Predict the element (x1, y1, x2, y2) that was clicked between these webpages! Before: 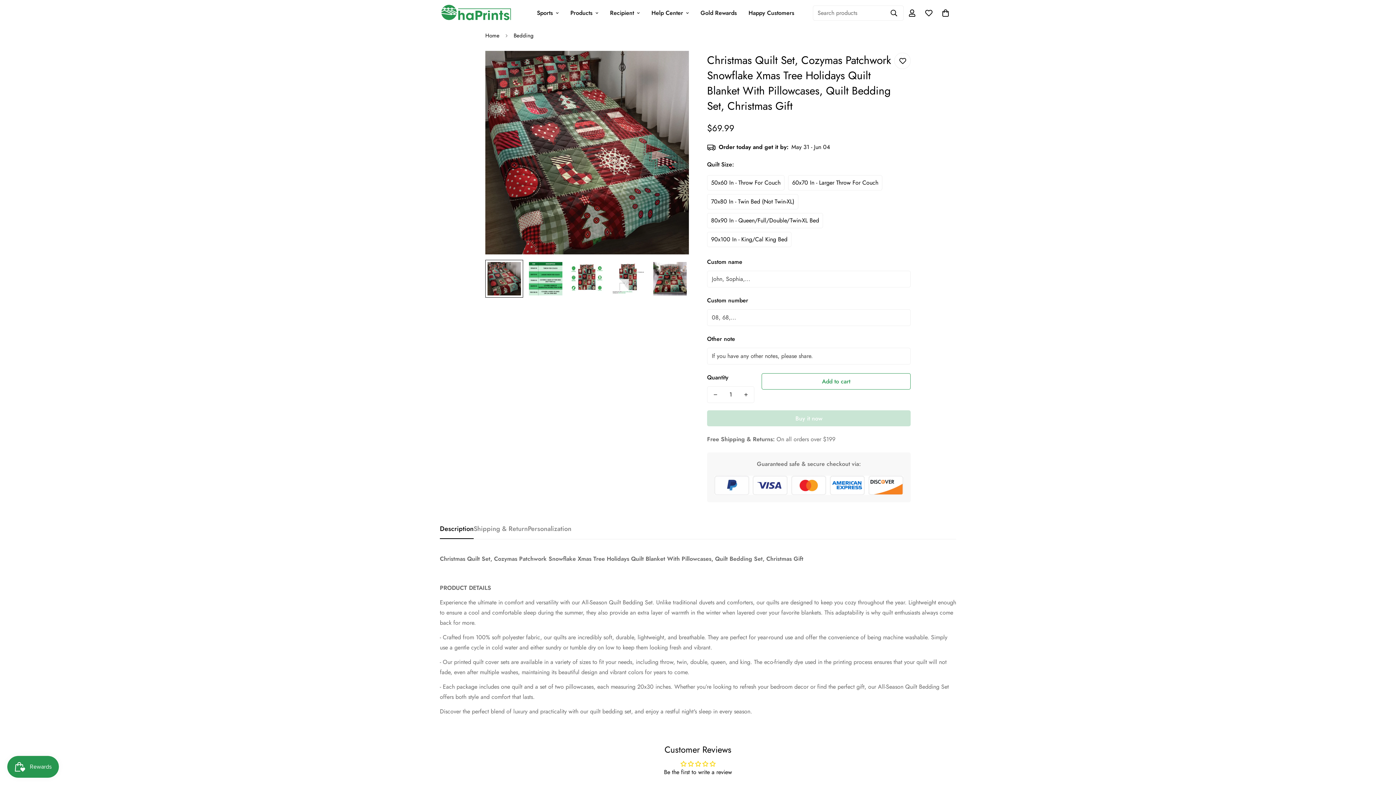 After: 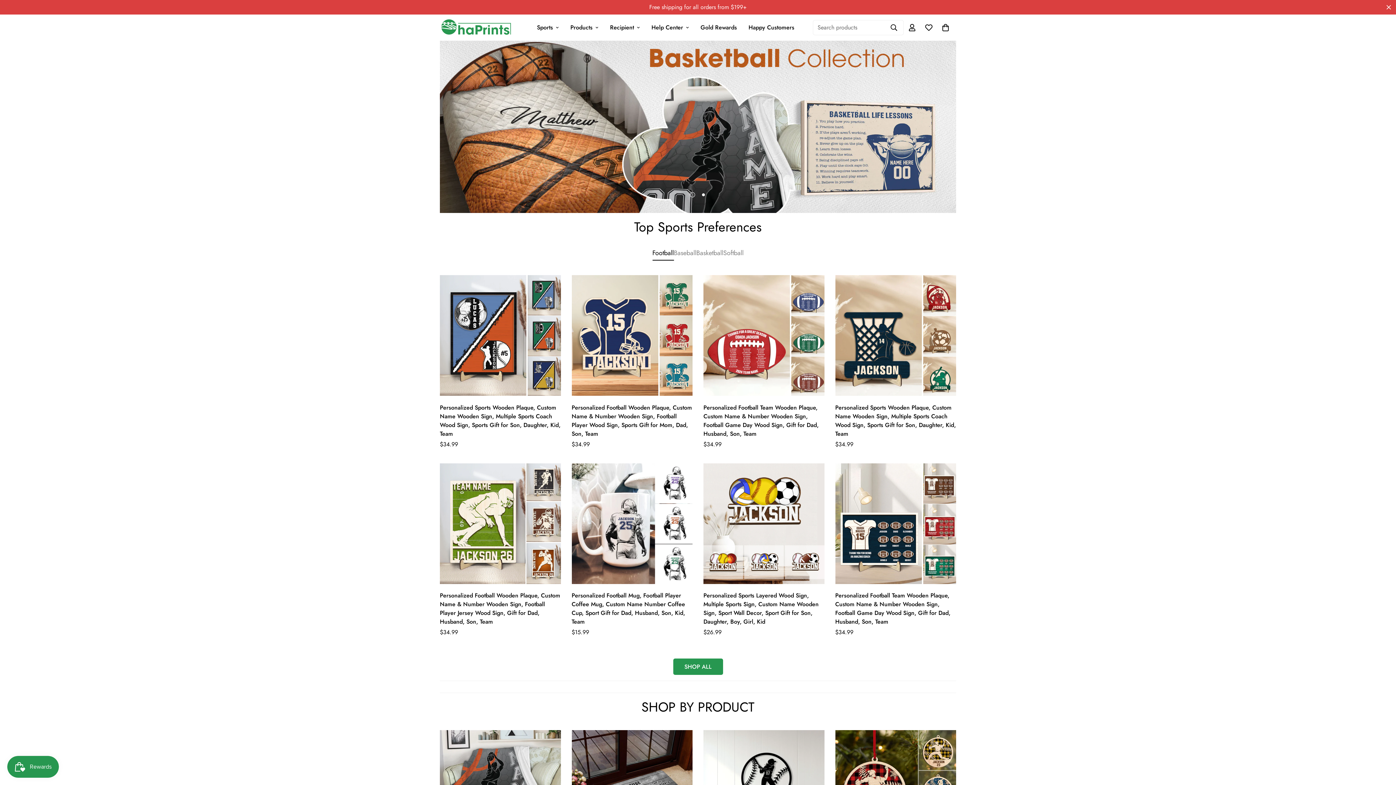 Action: bbox: (604, 1, 645, 24) label: Recipient